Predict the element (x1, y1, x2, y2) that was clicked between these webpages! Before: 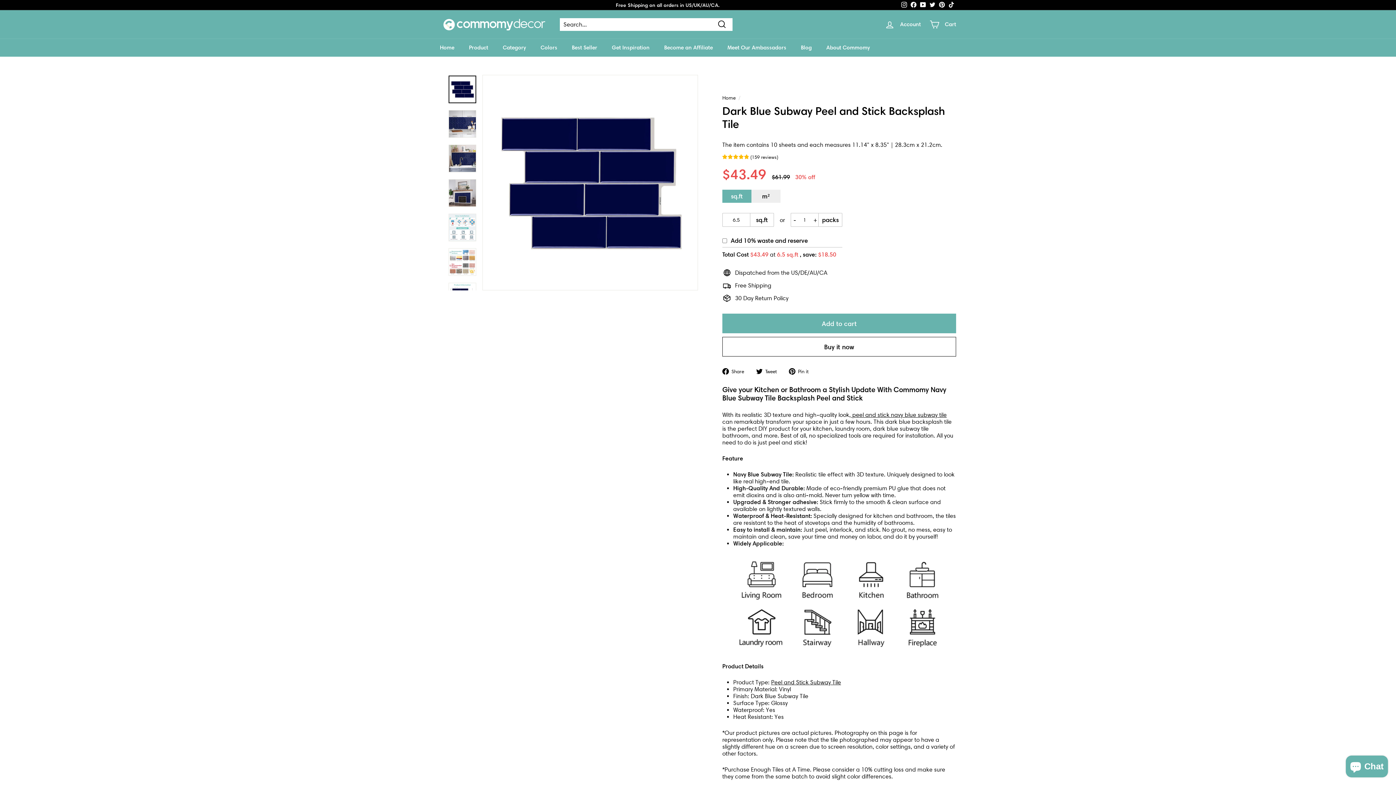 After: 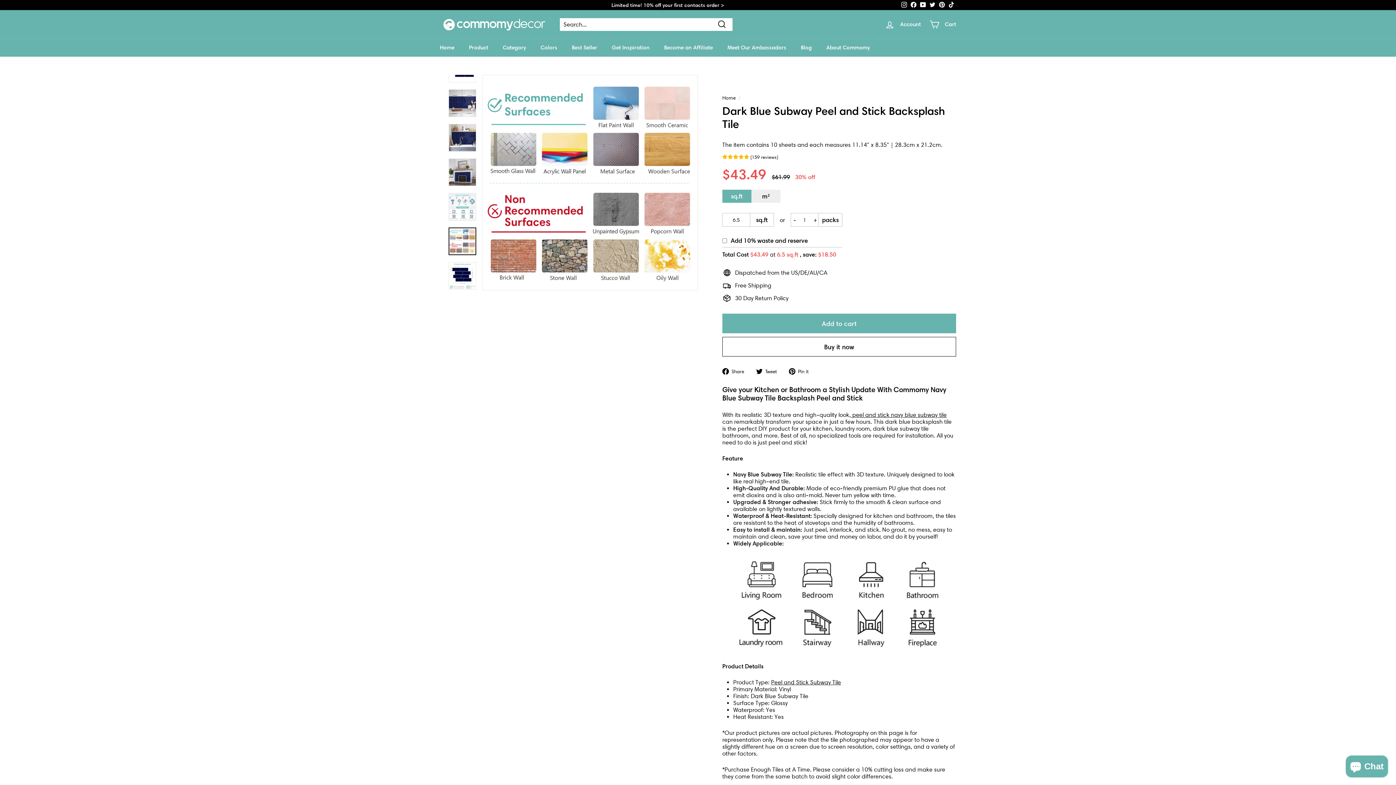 Action: bbox: (448, 248, 476, 276)